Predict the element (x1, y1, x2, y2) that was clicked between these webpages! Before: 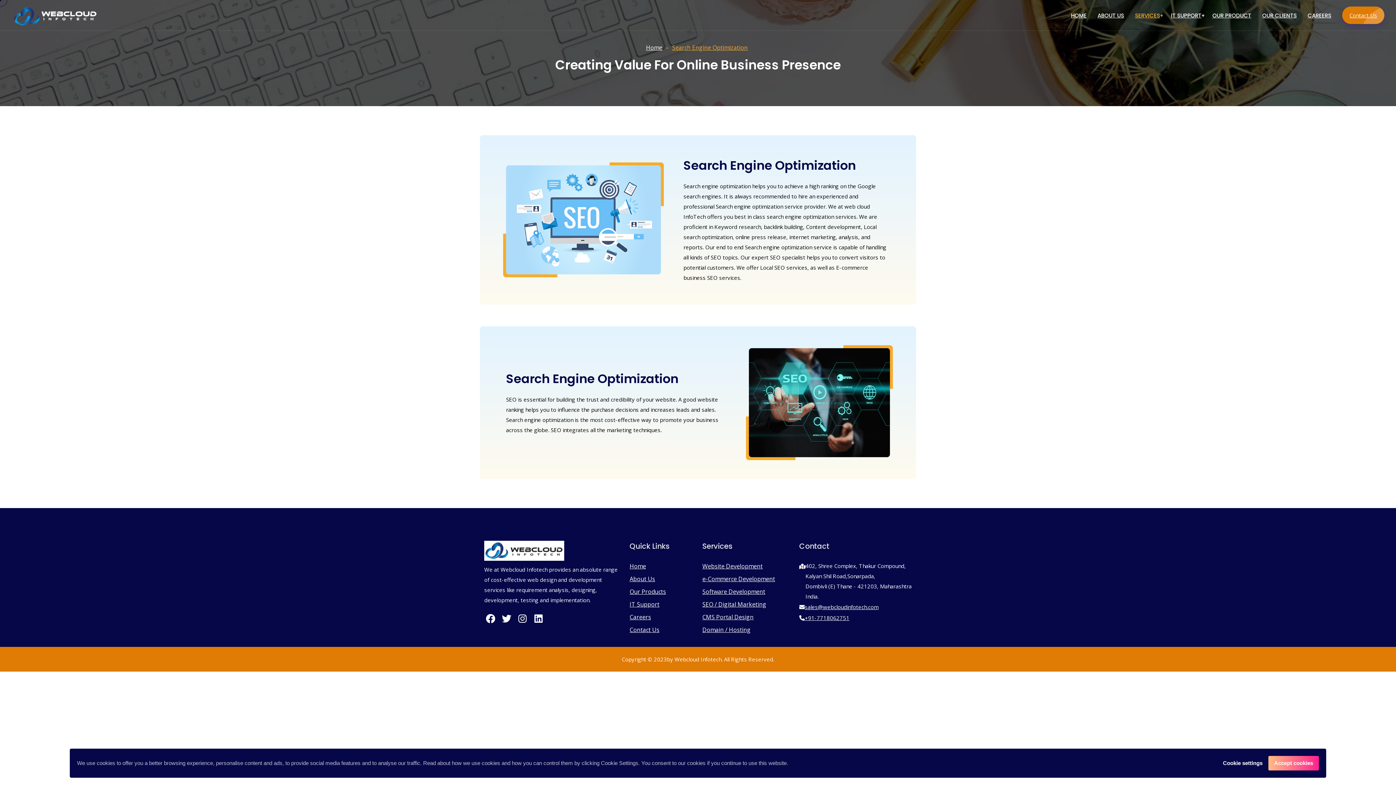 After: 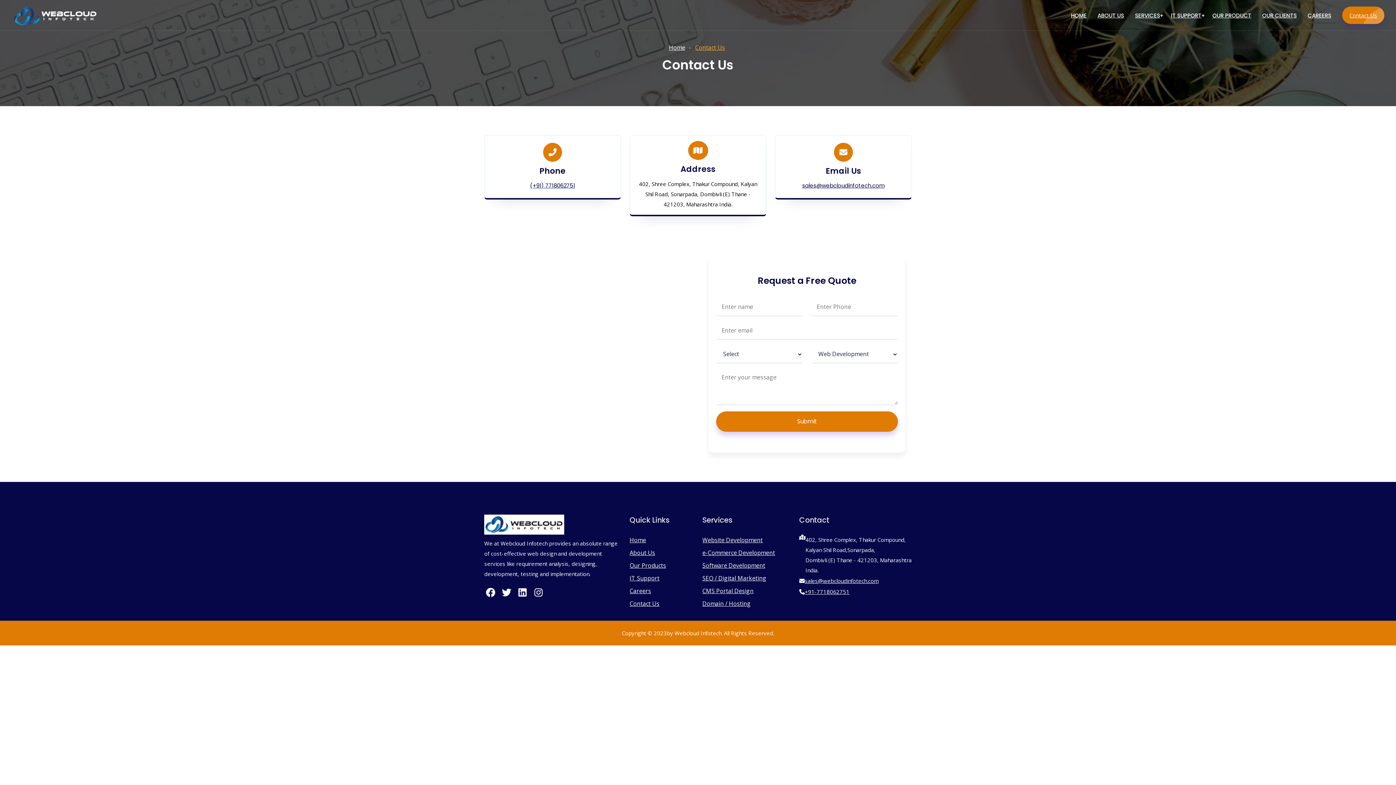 Action: label: Contact Us bbox: (629, 624, 659, 635)